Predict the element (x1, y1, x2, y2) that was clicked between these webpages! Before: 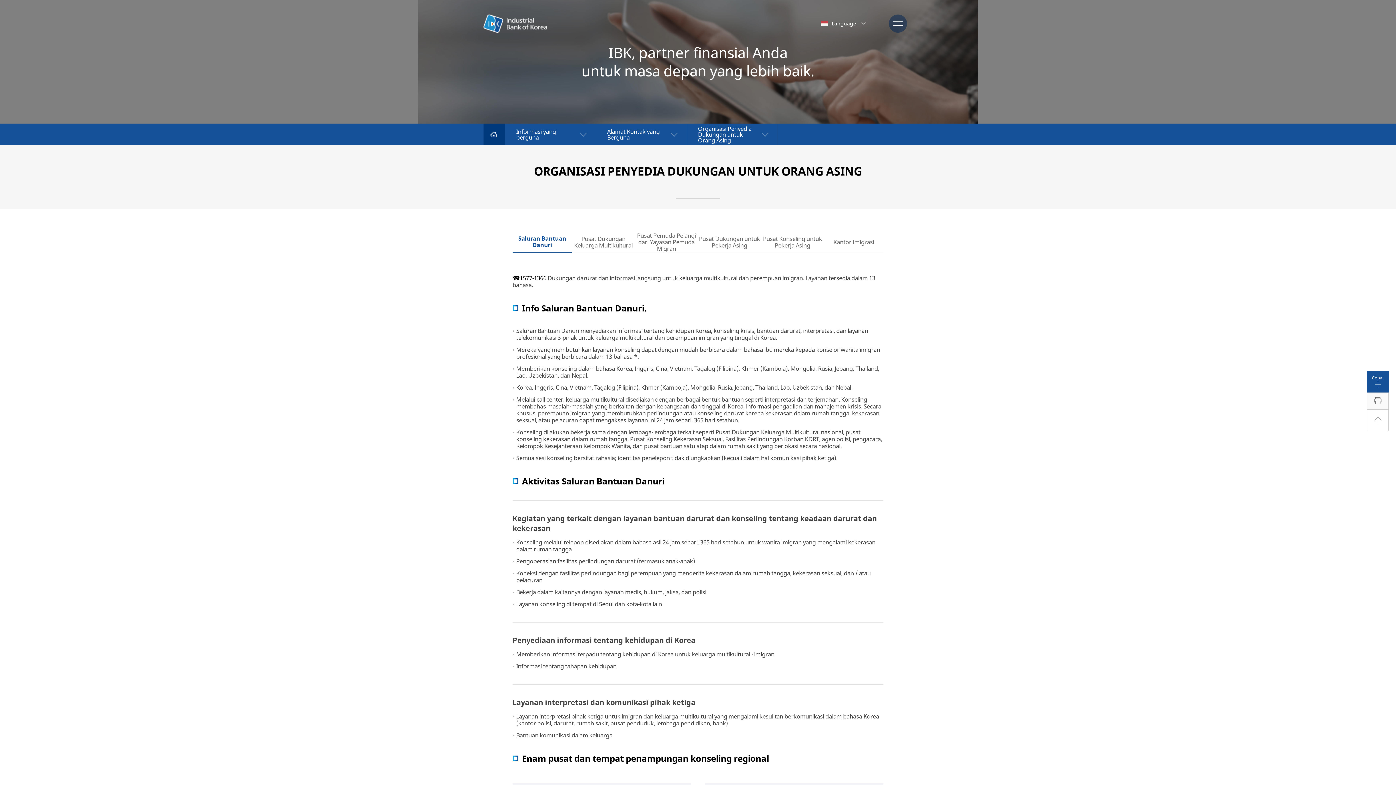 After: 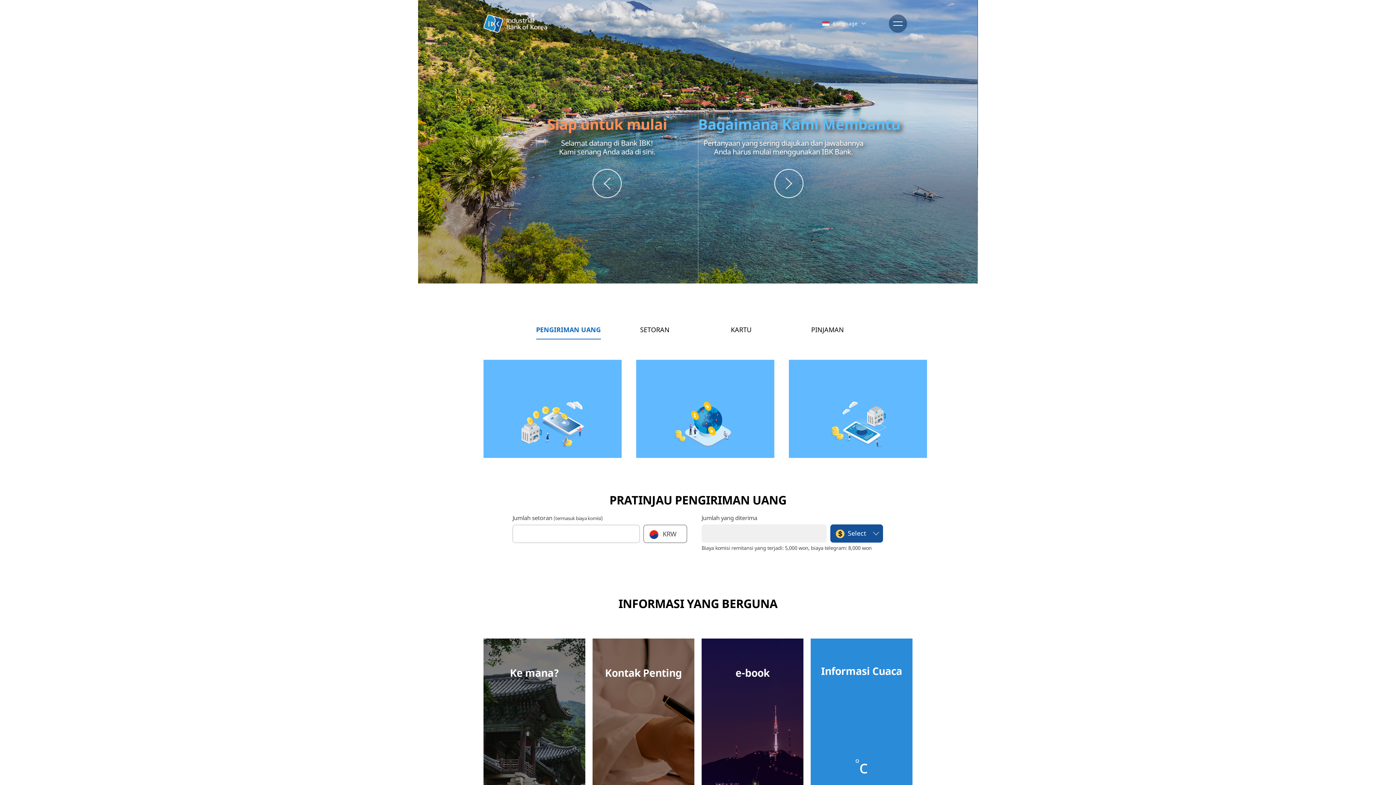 Action: bbox: (483, 14, 547, 32) label: Industrial Bank of Korea